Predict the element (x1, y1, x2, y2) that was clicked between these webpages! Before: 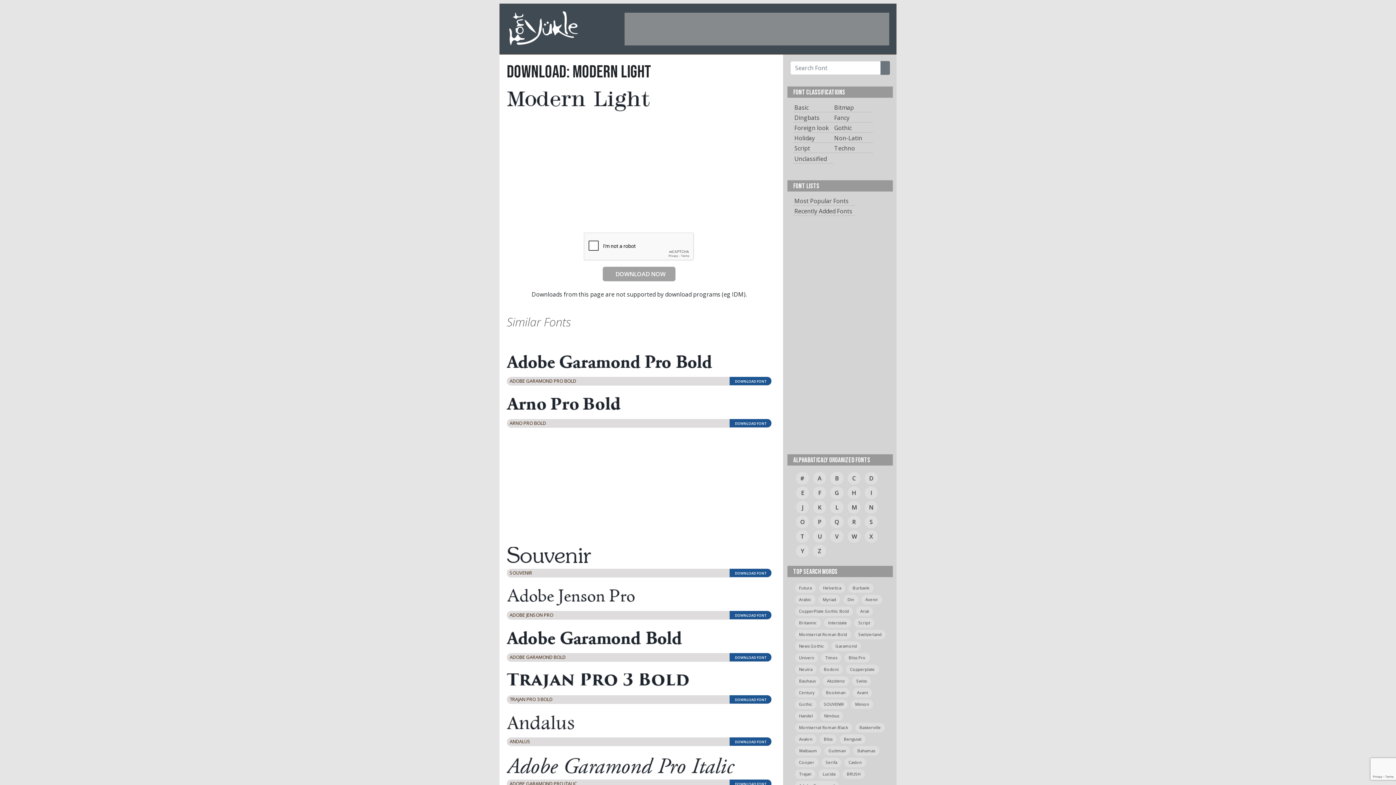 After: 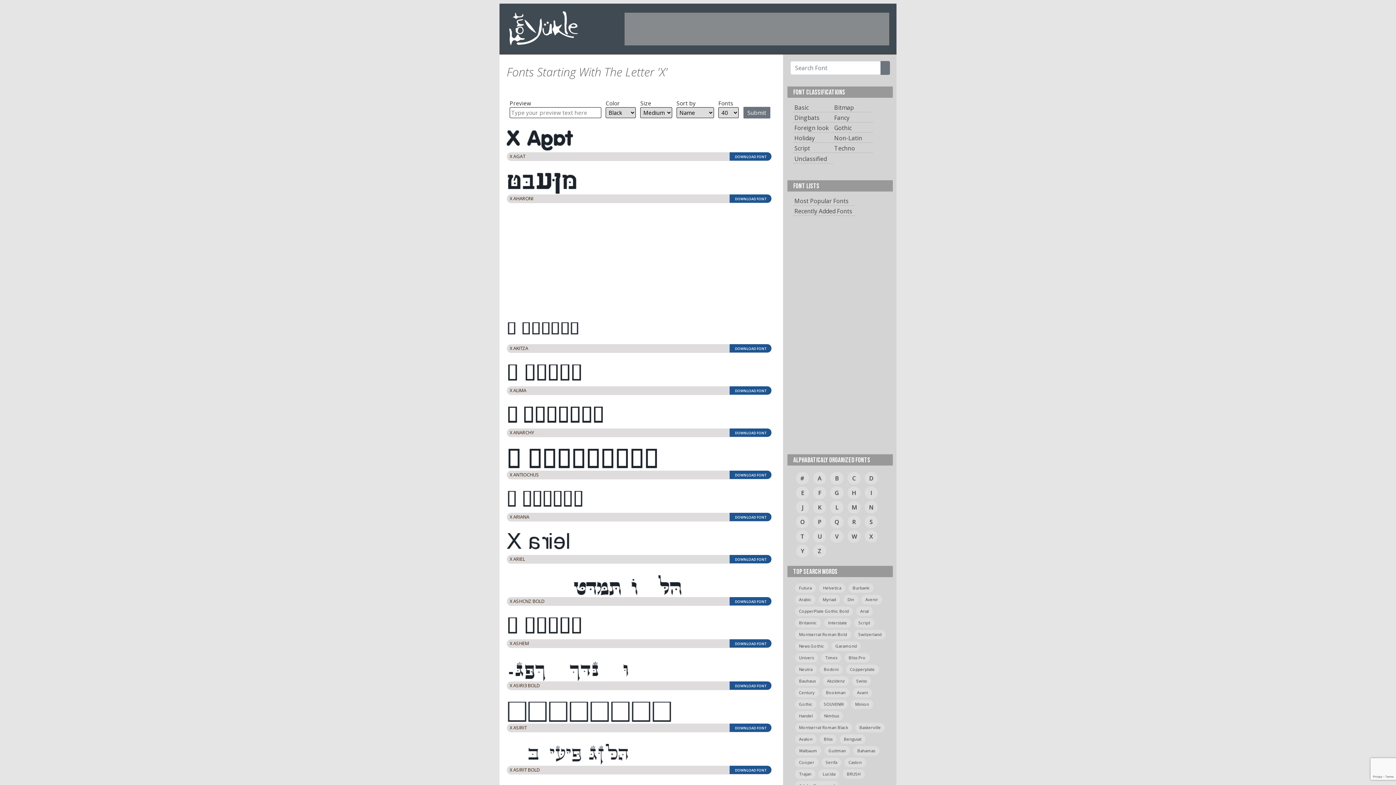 Action: bbox: (865, 530, 877, 542) label: X